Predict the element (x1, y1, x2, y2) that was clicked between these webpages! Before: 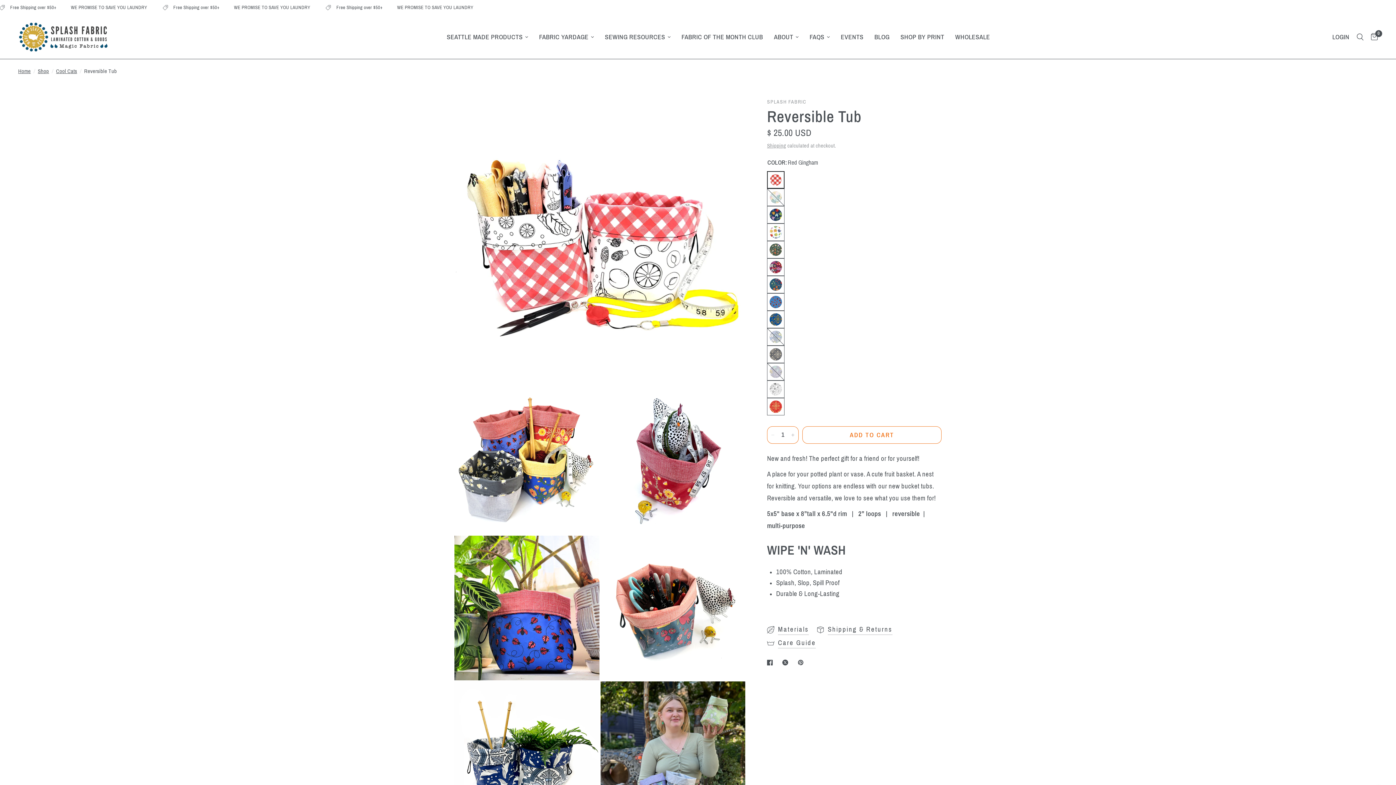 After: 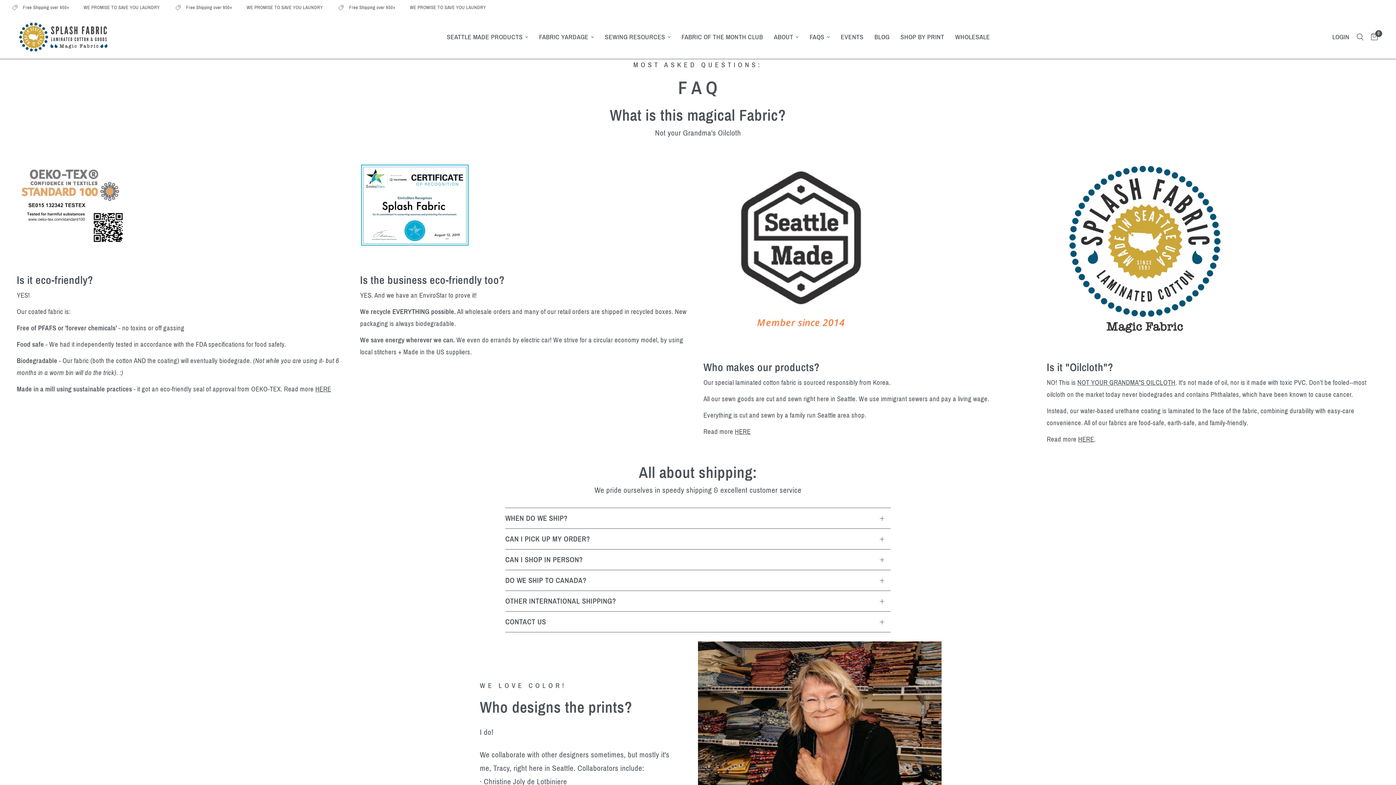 Action: label: FAQS bbox: (809, 32, 830, 42)